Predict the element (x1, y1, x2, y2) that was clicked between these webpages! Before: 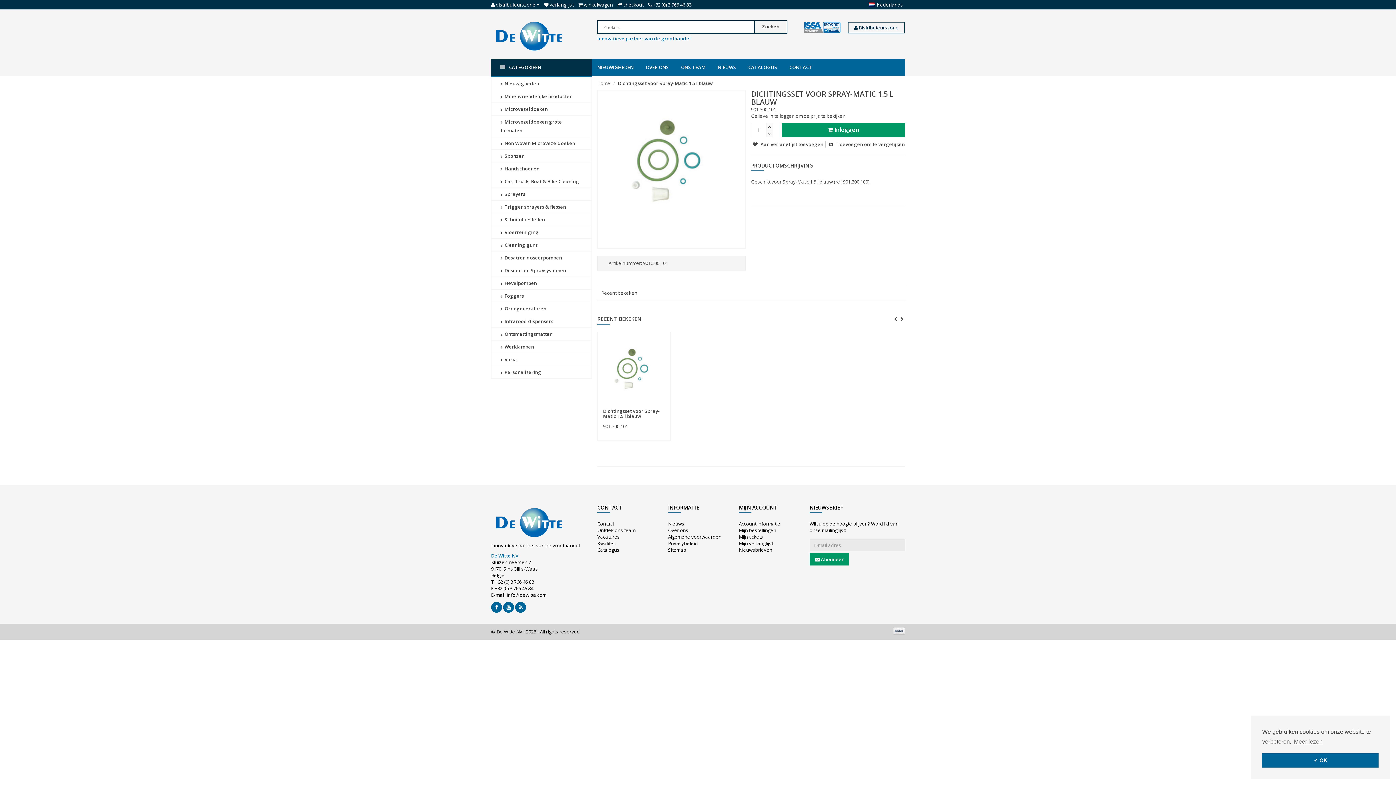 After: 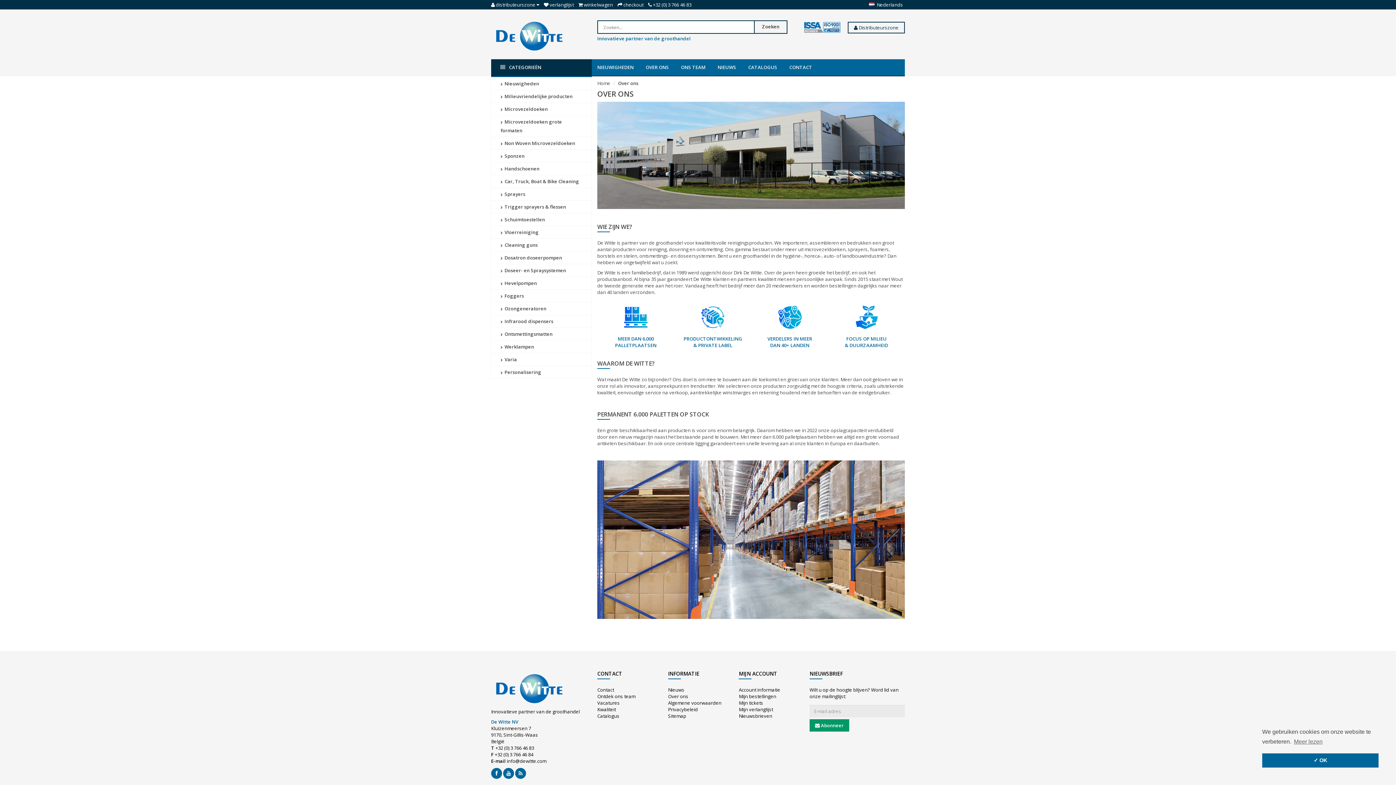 Action: label: Over ons bbox: (668, 527, 688, 533)